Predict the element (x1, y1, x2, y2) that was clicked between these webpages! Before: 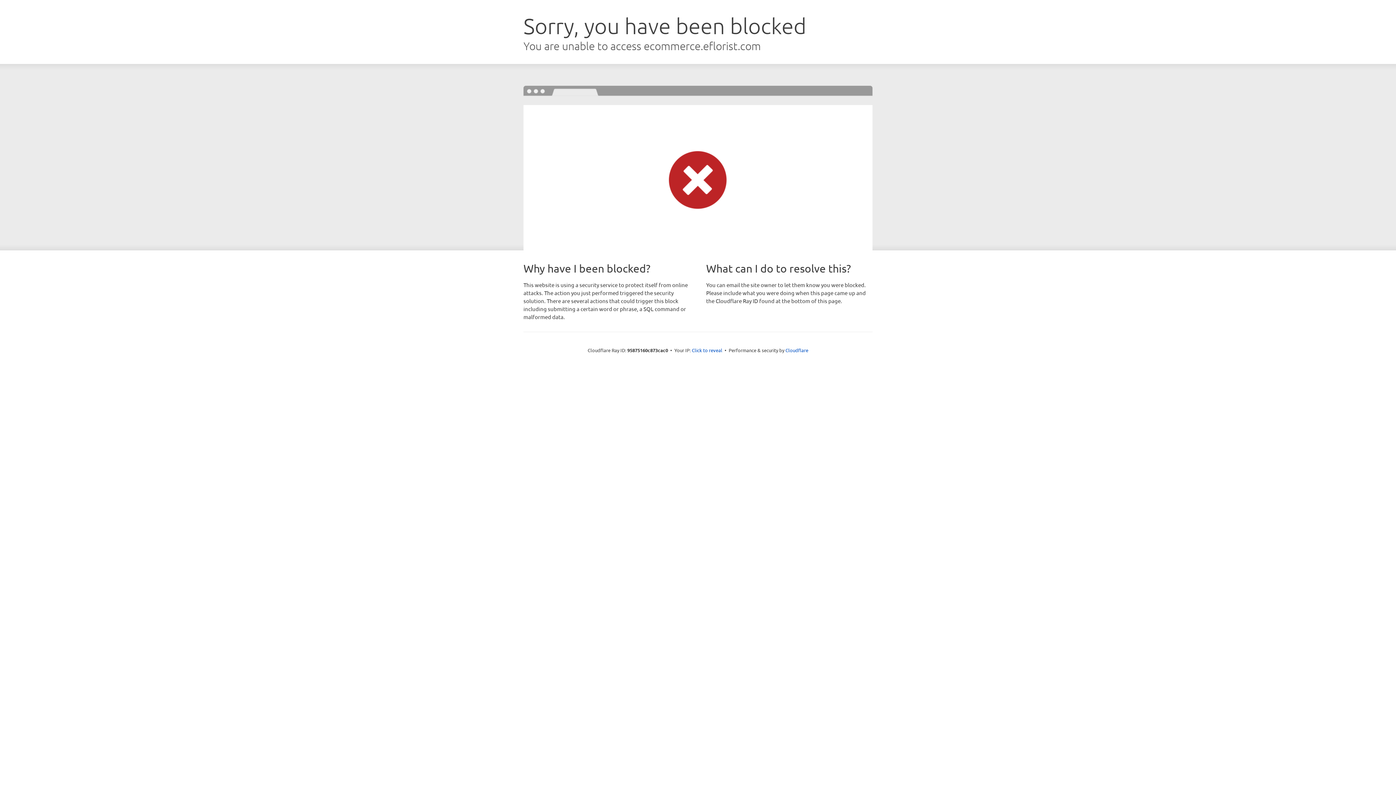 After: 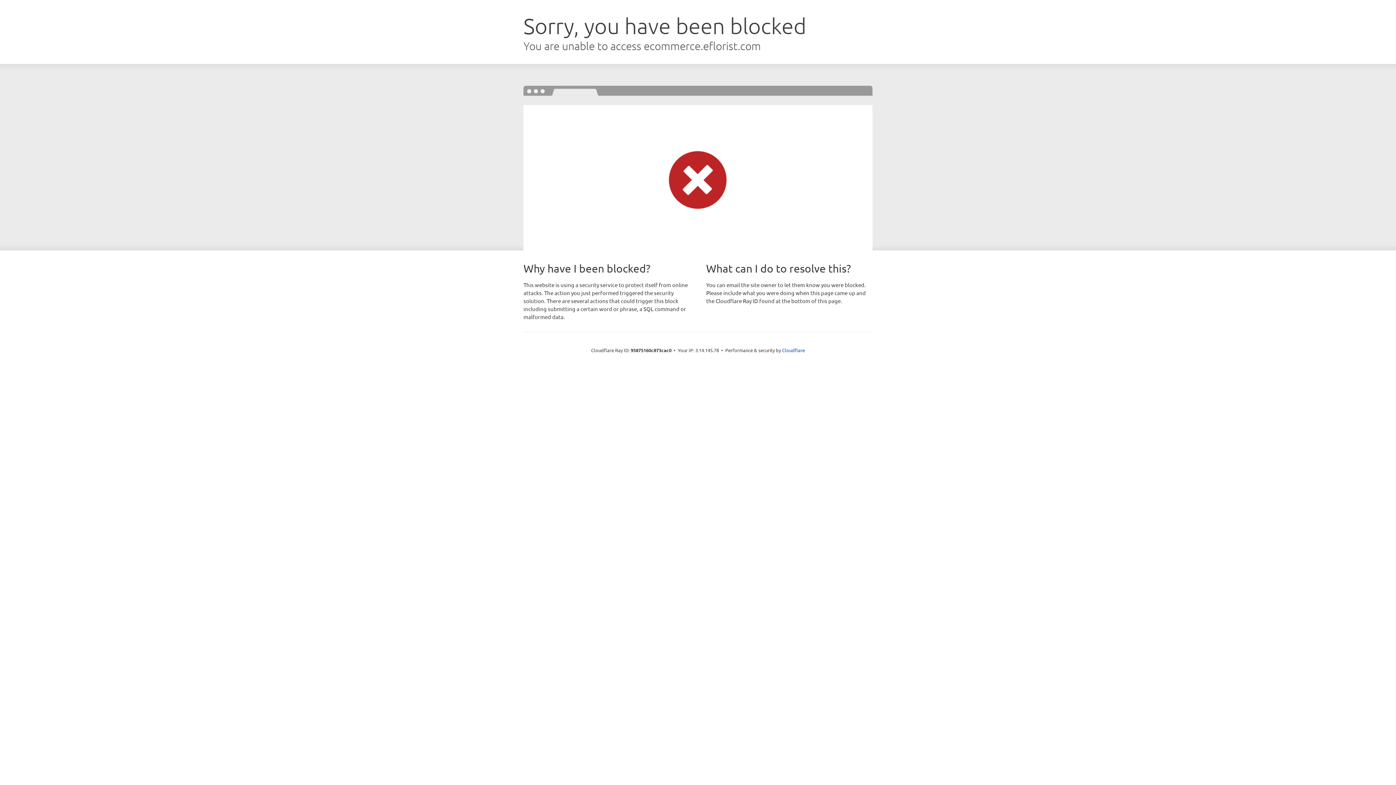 Action: label: Click to reveal bbox: (692, 346, 722, 353)